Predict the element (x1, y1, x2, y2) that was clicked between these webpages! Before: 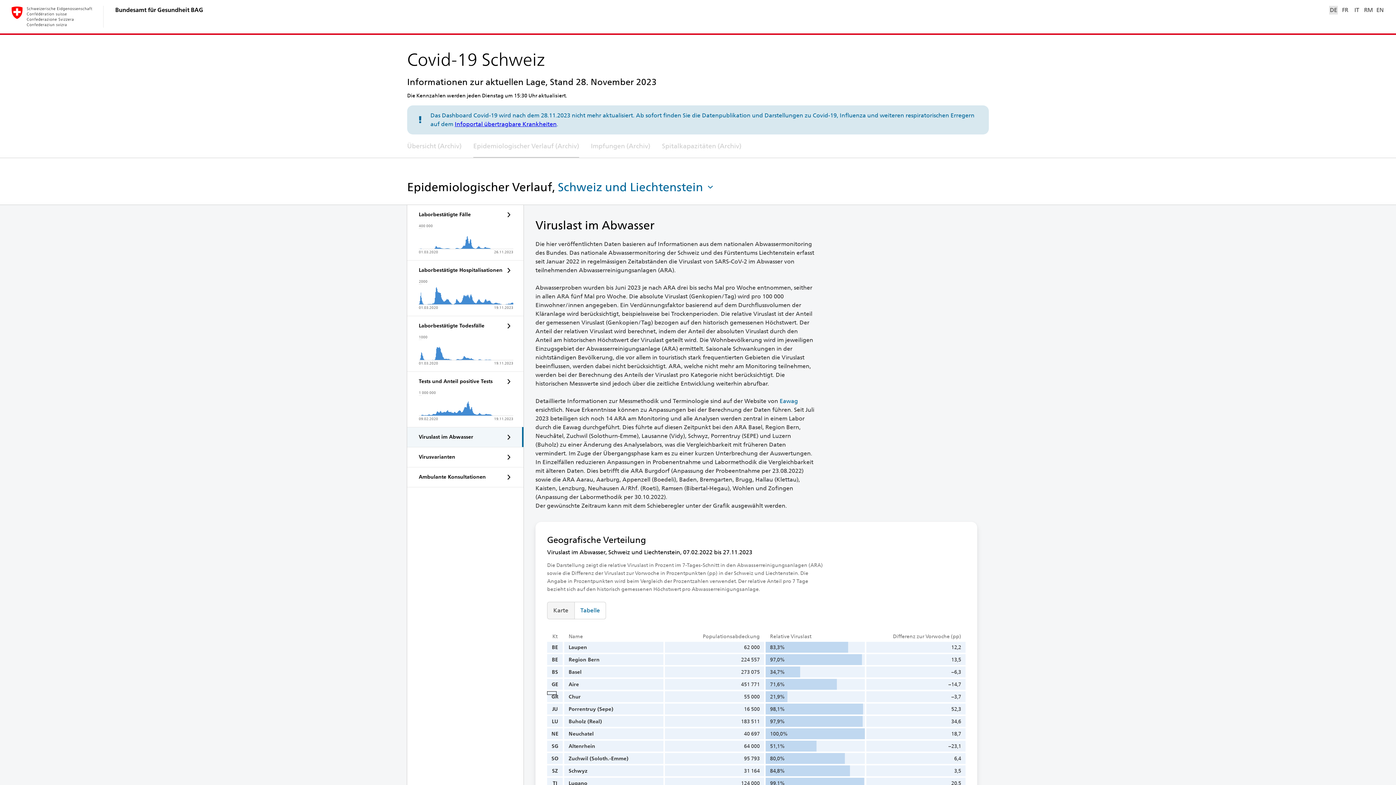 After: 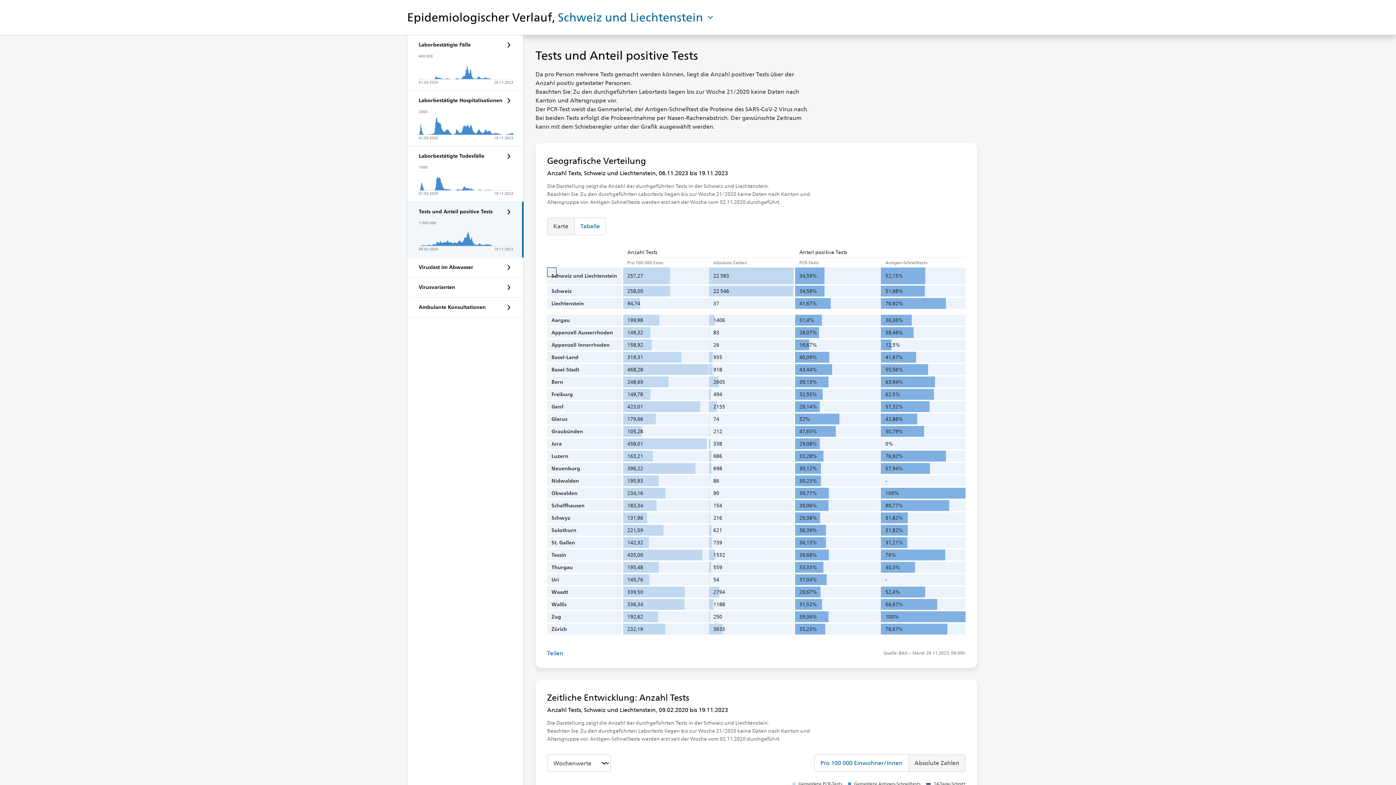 Action: label: Tests und Anteil positive Tests
1 000 000
09.02.2020
19.11.2023 bbox: (407, 378, 523, 434)